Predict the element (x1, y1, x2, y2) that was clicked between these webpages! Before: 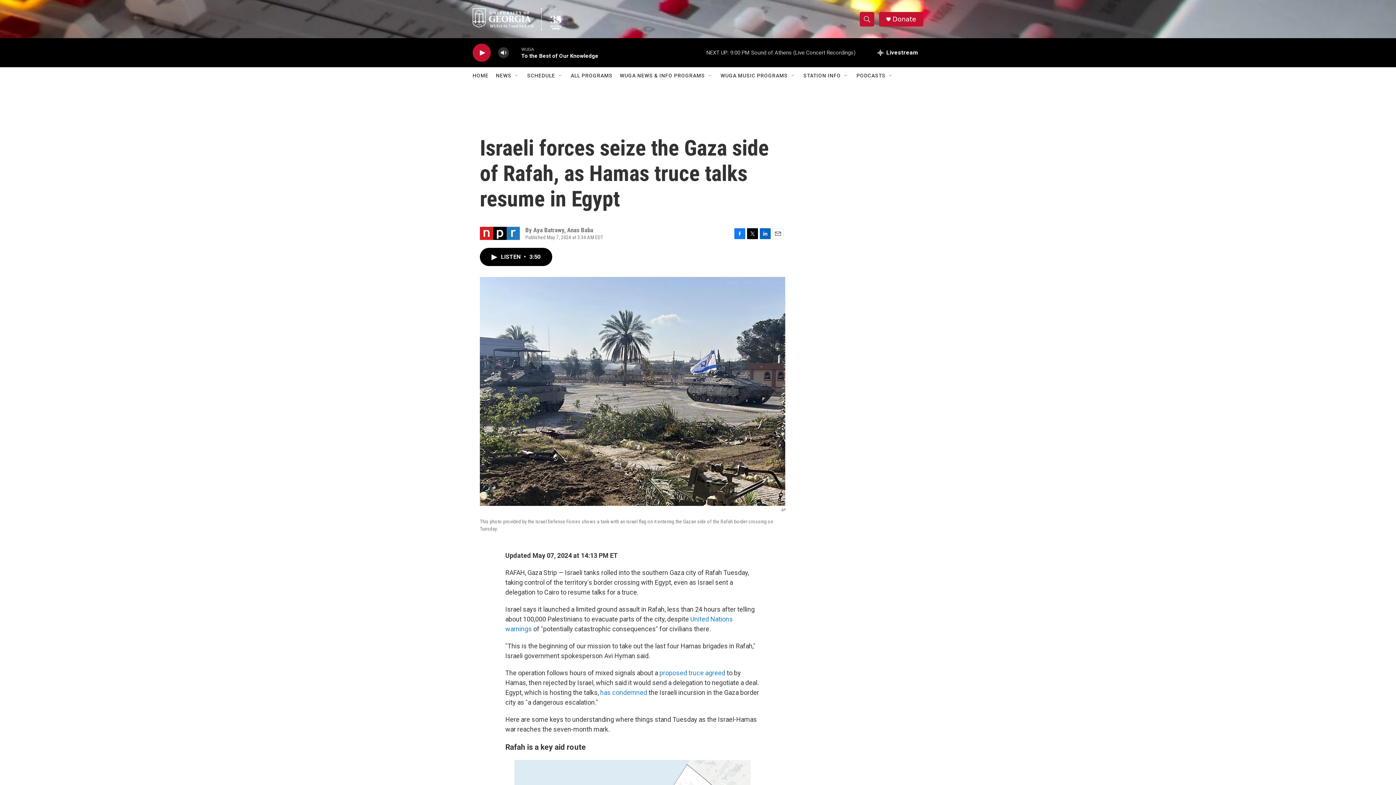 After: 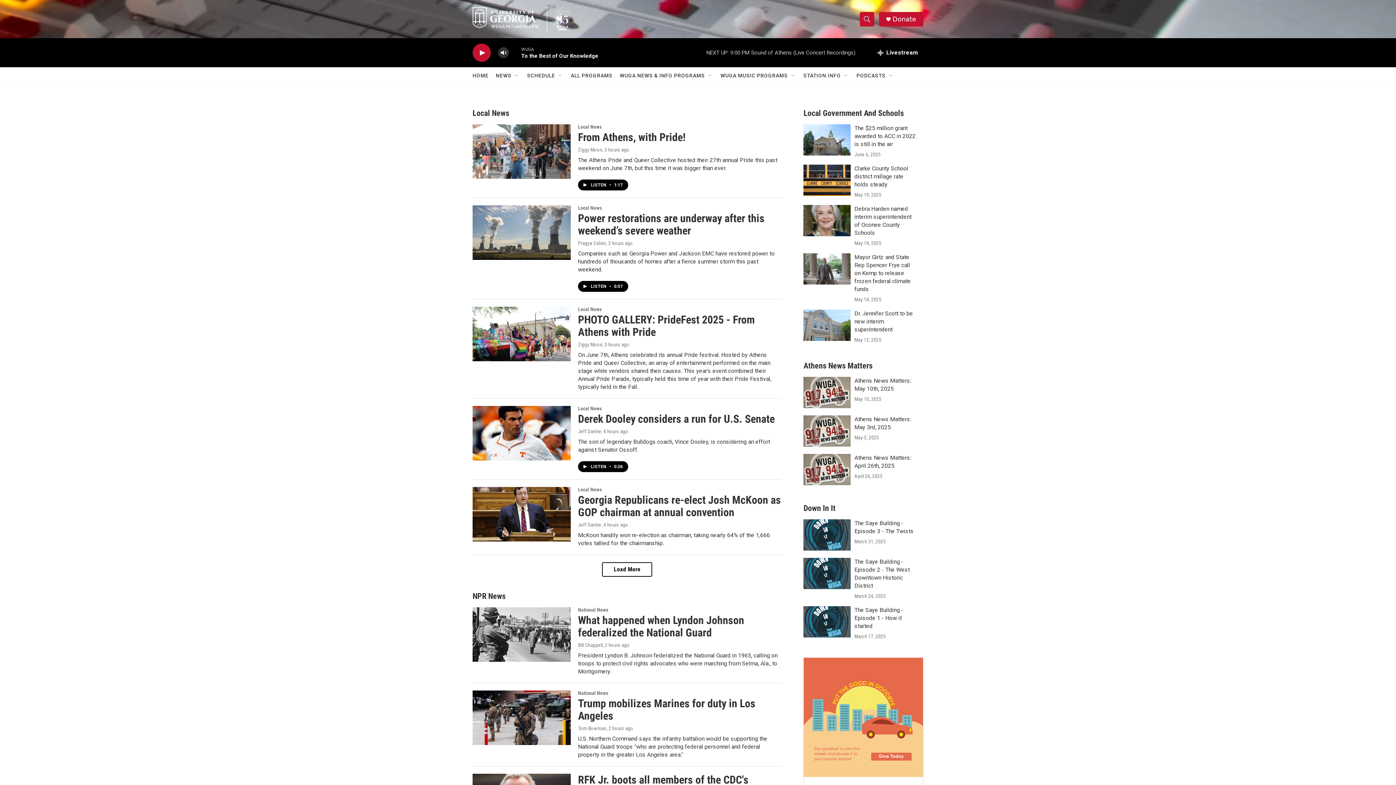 Action: label: HOME bbox: (472, 67, 488, 84)